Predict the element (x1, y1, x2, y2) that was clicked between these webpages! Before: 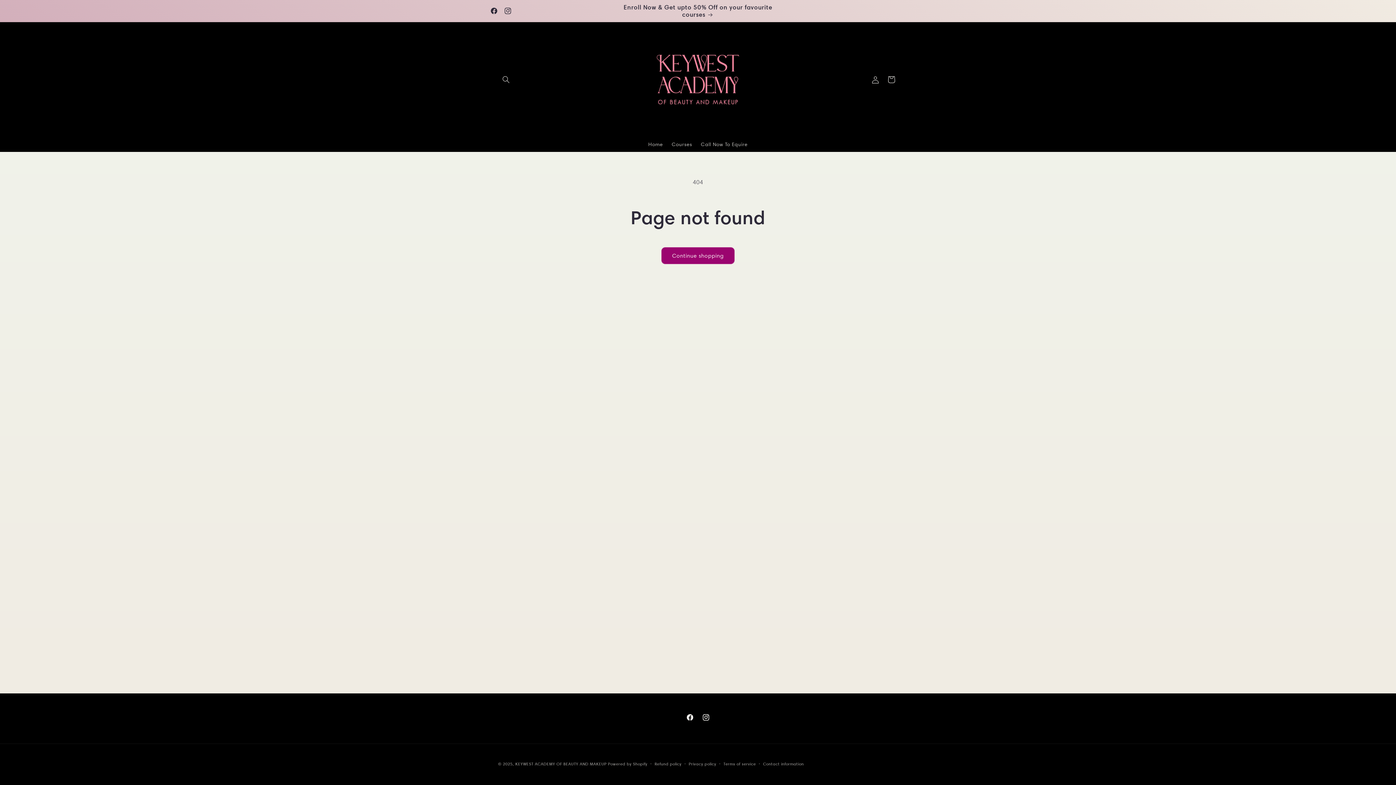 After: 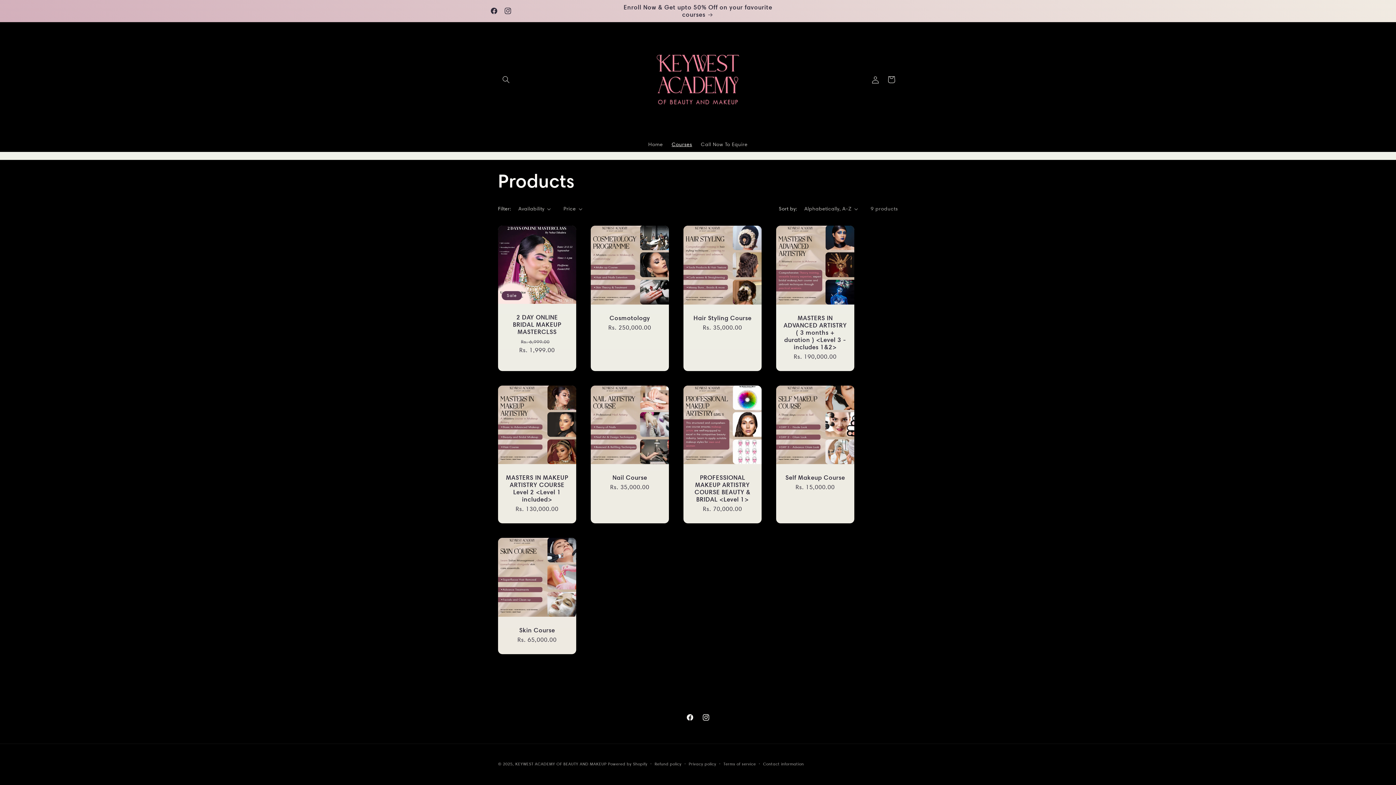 Action: bbox: (661, 247, 734, 264) label: Continue shopping